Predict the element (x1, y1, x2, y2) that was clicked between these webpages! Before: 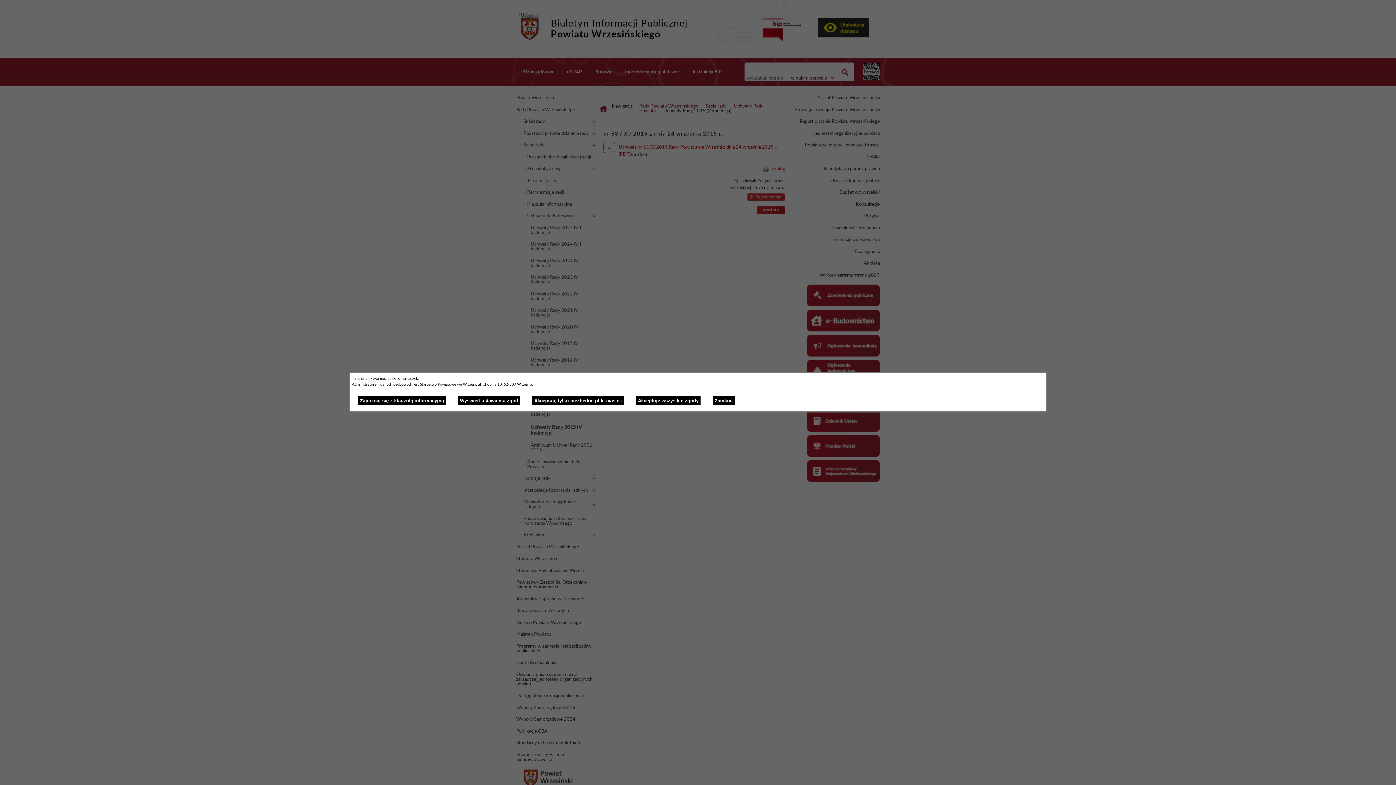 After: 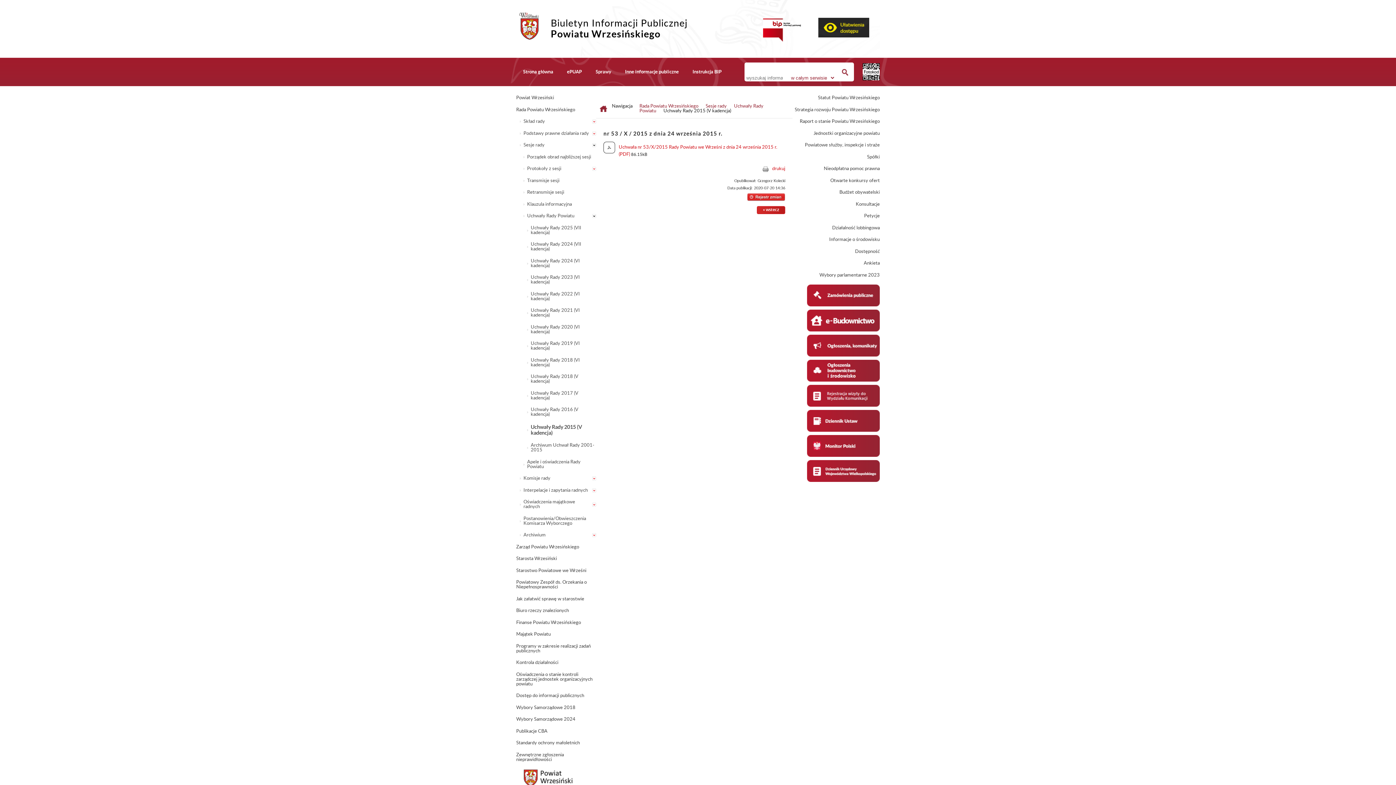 Action: bbox: (636, 396, 700, 405) label: Akceptuję wszystkie zgody